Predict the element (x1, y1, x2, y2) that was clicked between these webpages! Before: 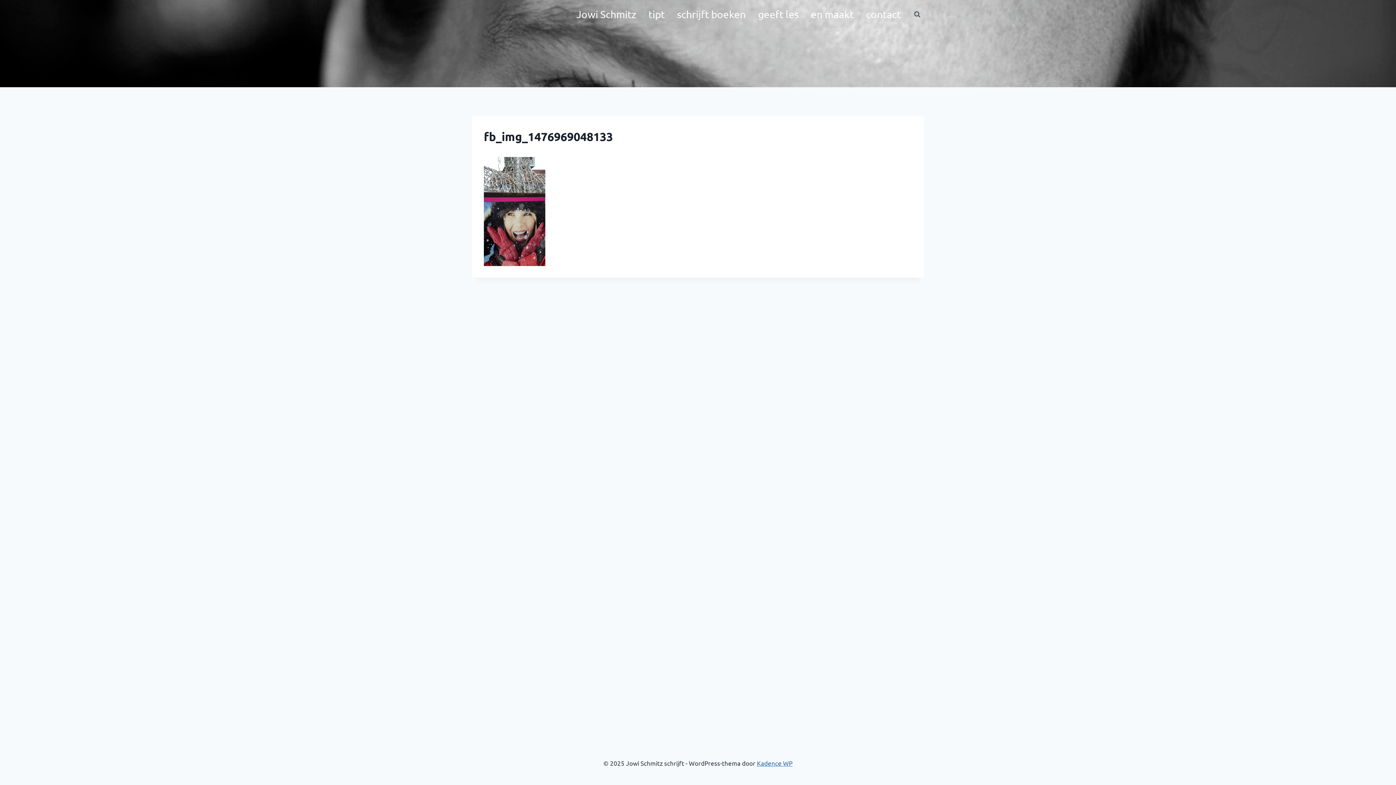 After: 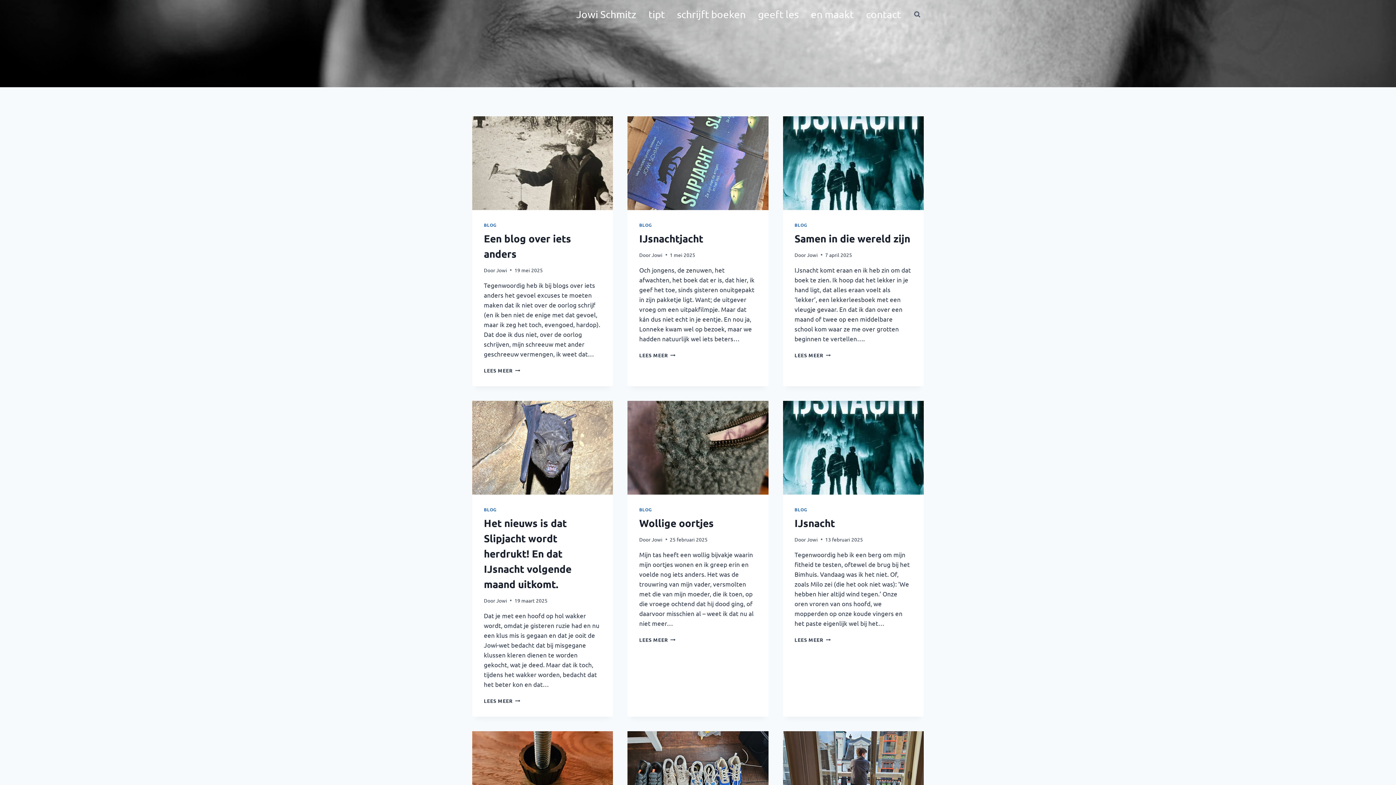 Action: label: Jowi Schmitz bbox: (570, 0, 642, 28)